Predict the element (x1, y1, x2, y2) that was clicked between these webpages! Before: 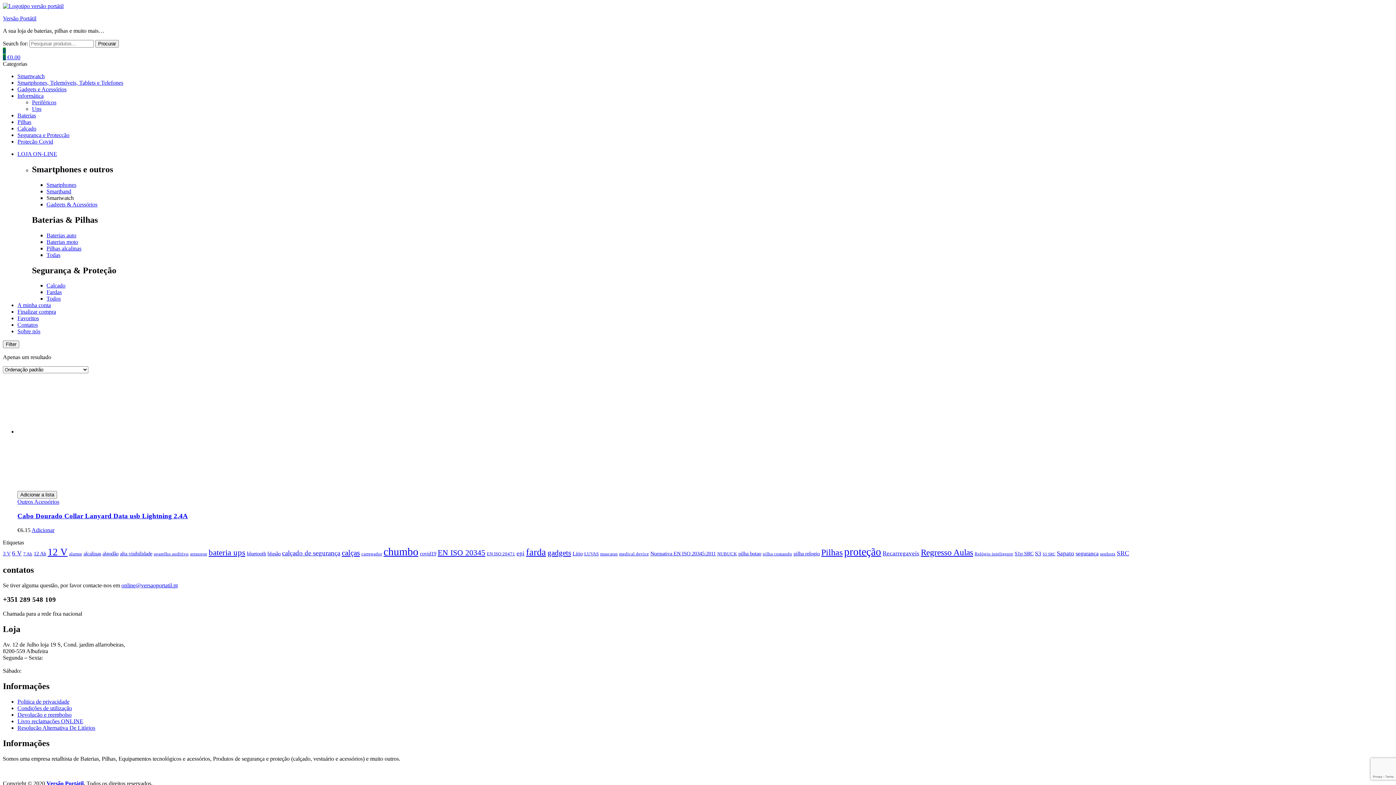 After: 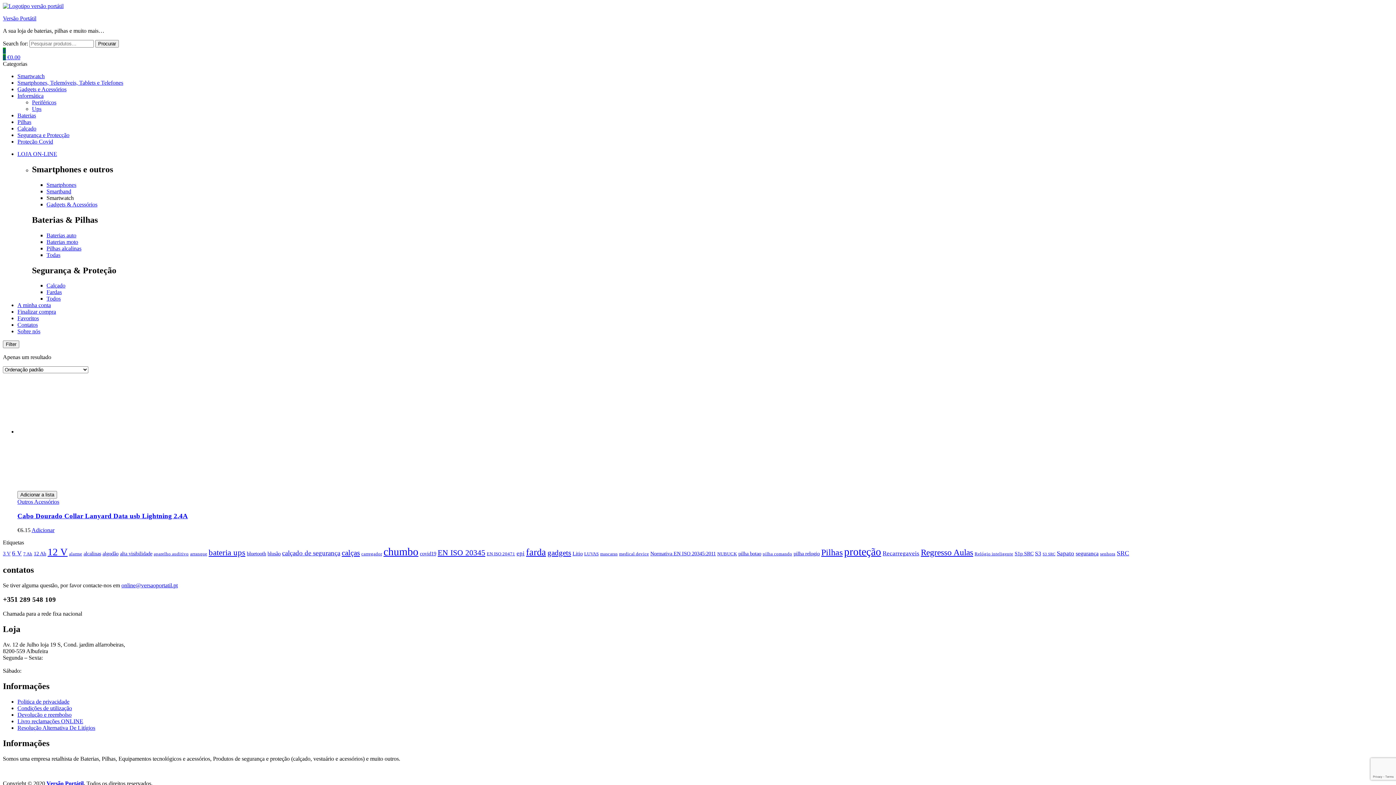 Action: label: Livro reclamações ONLINE bbox: (17, 718, 83, 724)